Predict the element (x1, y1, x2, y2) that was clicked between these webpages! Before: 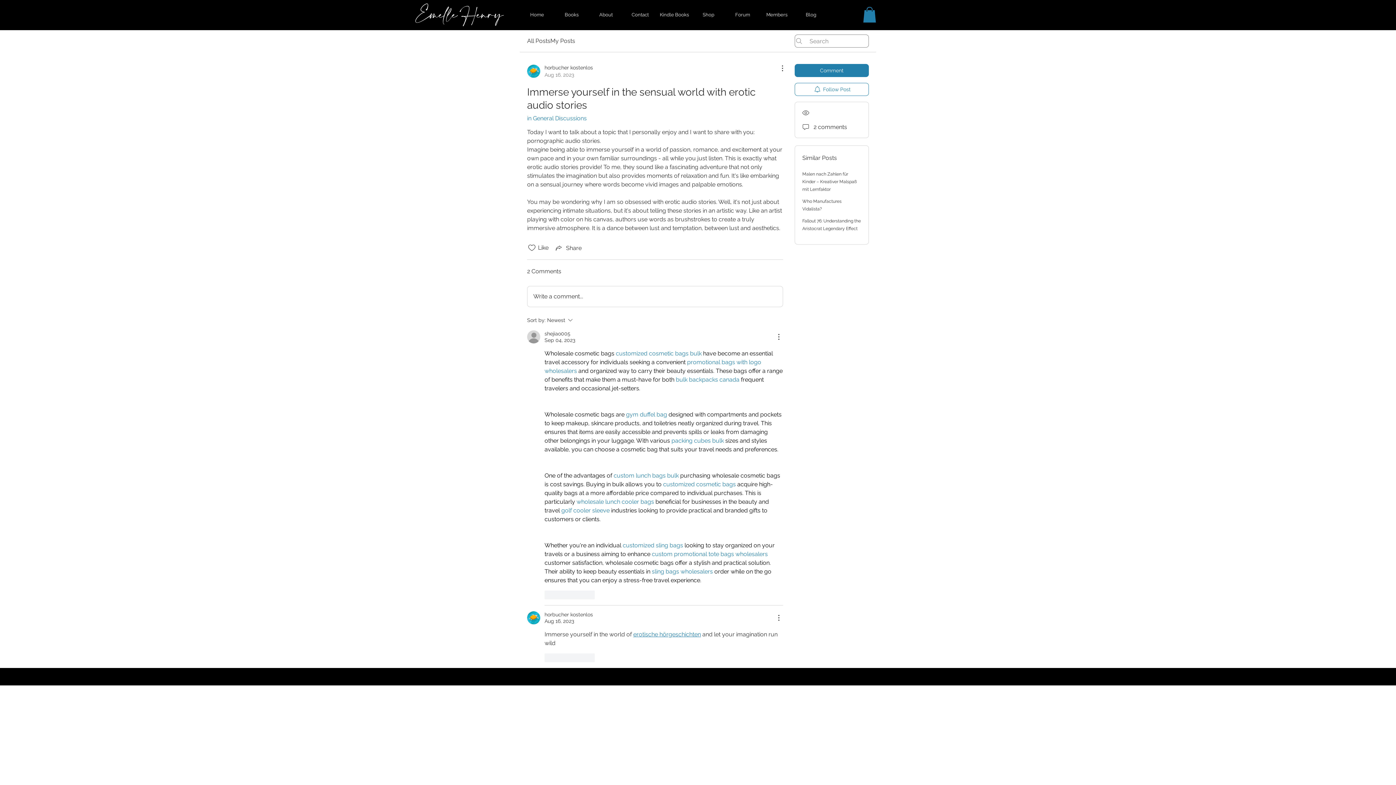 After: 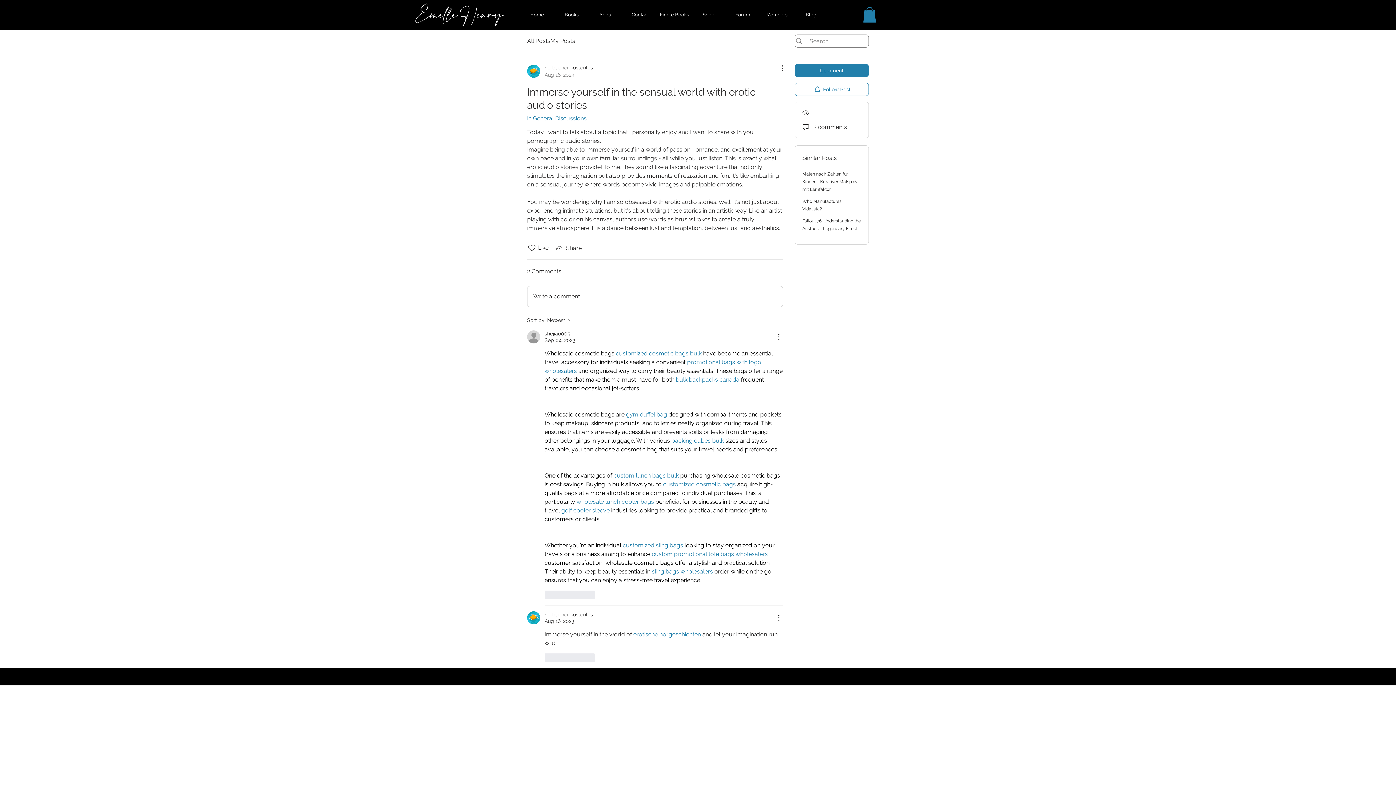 Action: bbox: (626, 411, 667, 418) label: gym duffel bag